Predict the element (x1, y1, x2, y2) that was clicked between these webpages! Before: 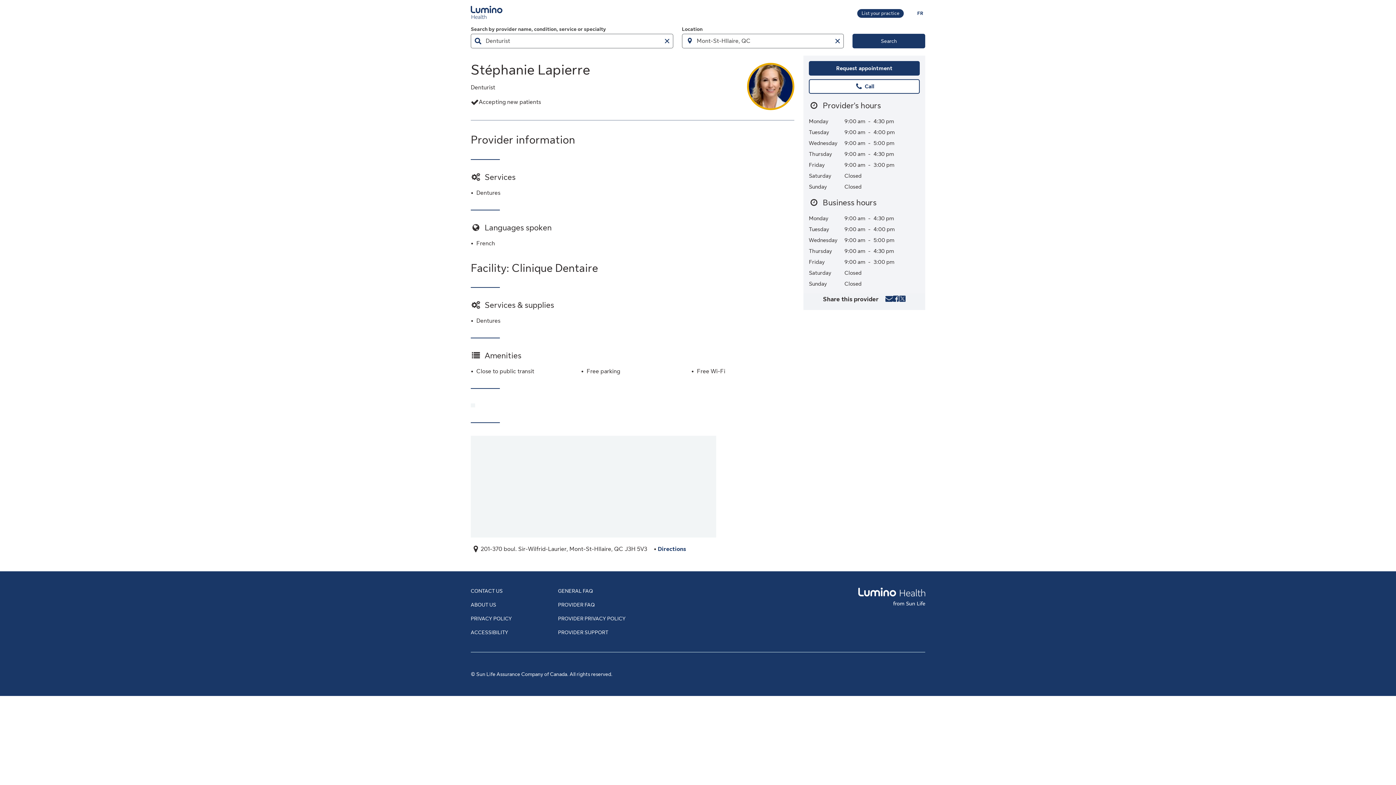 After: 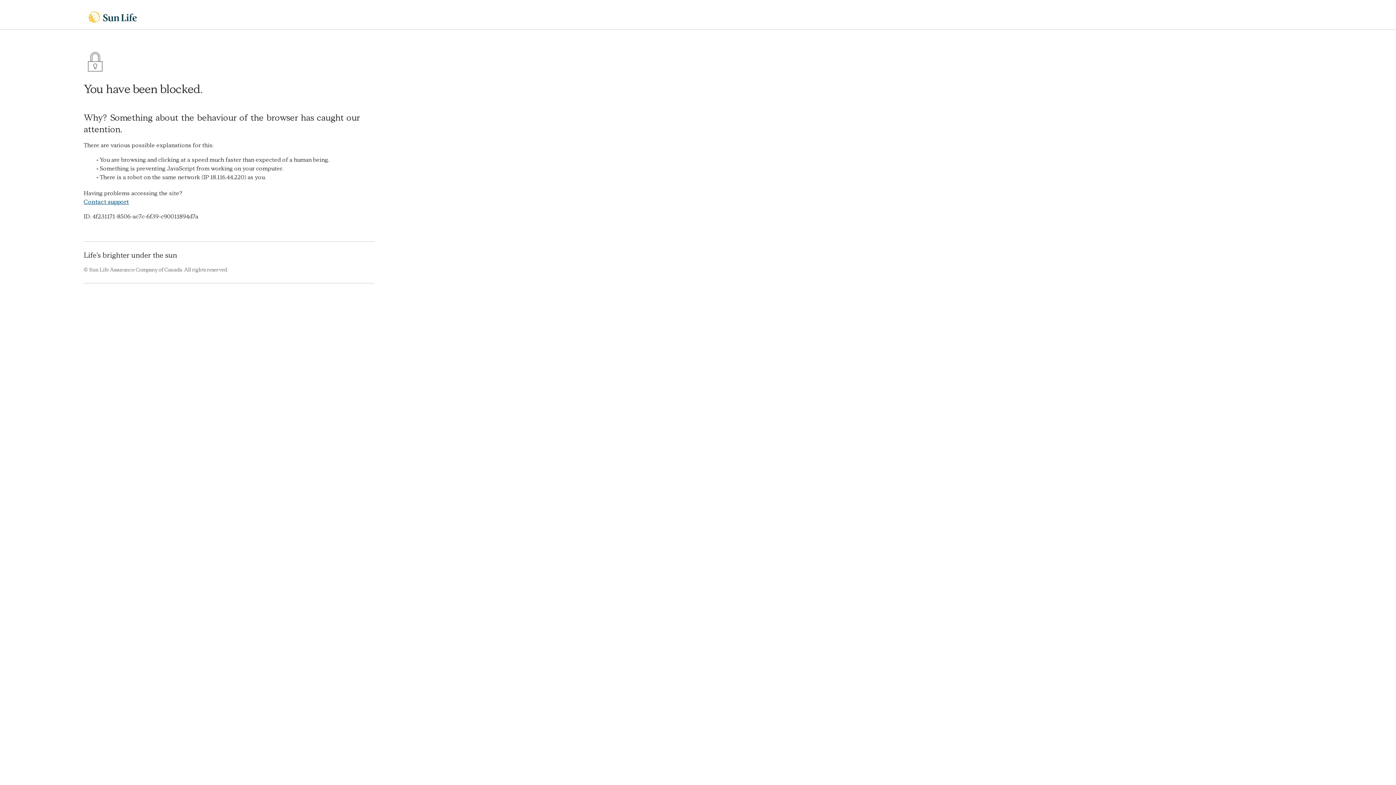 Action: label: PROVIDER SUPPORT bbox: (558, 629, 608, 635)